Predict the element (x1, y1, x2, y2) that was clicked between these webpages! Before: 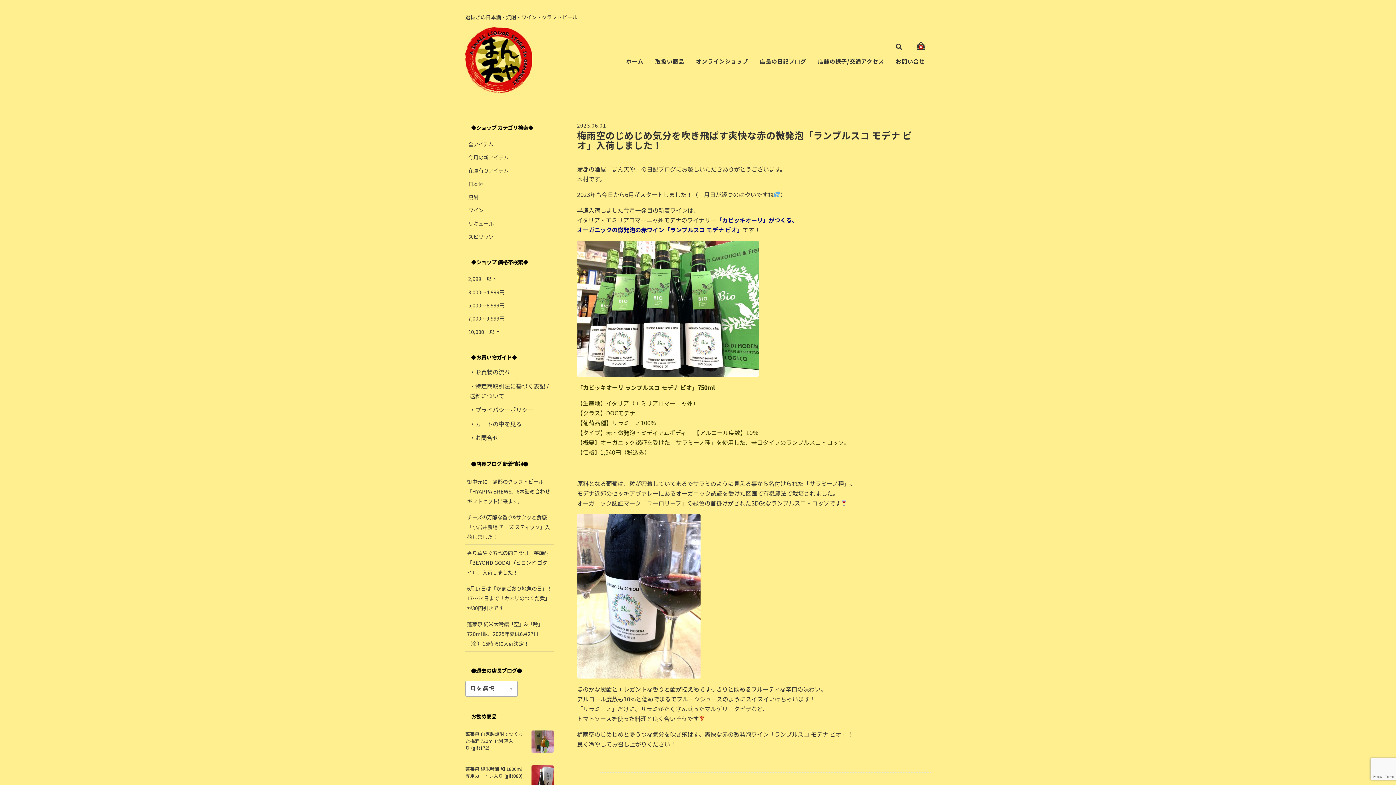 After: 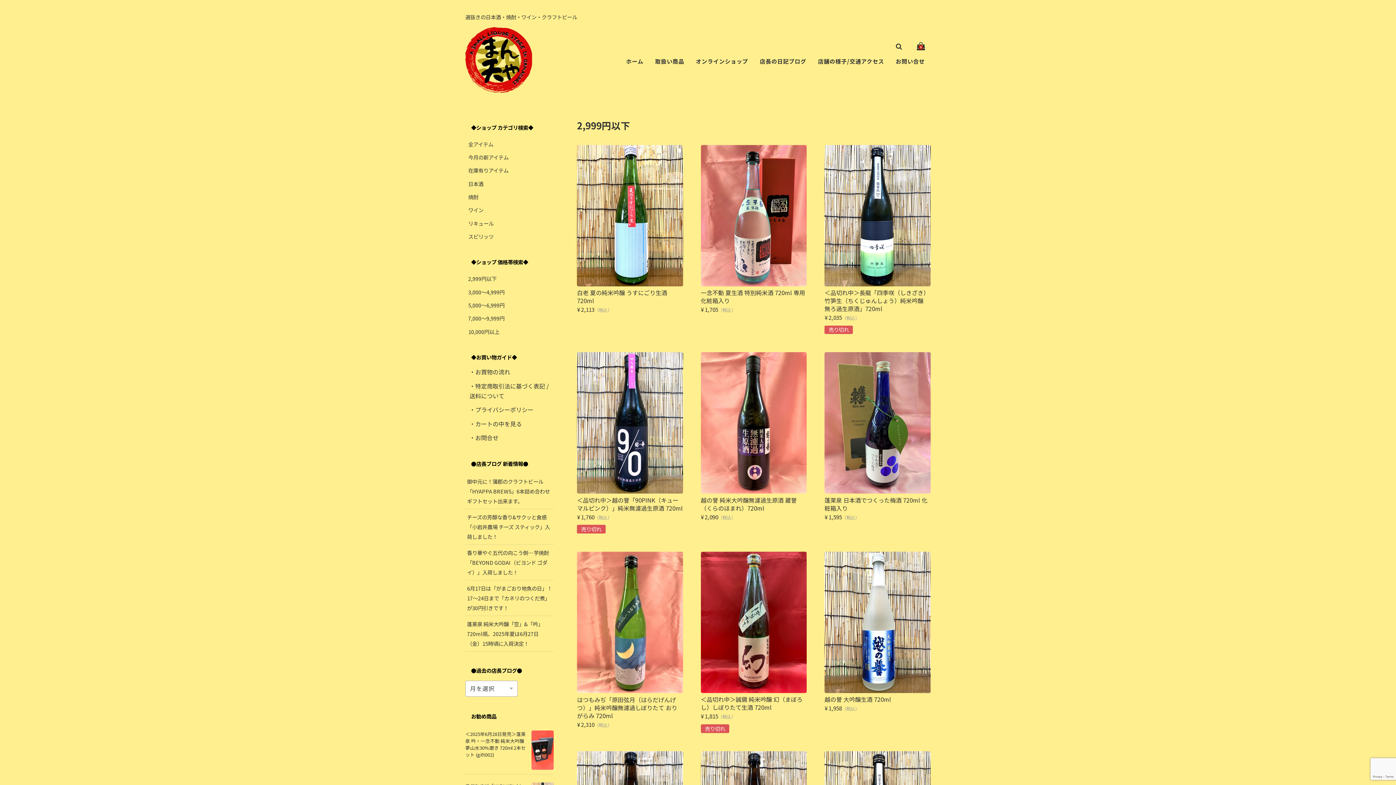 Action: bbox: (465, 272, 553, 285) label: 2,999円以下